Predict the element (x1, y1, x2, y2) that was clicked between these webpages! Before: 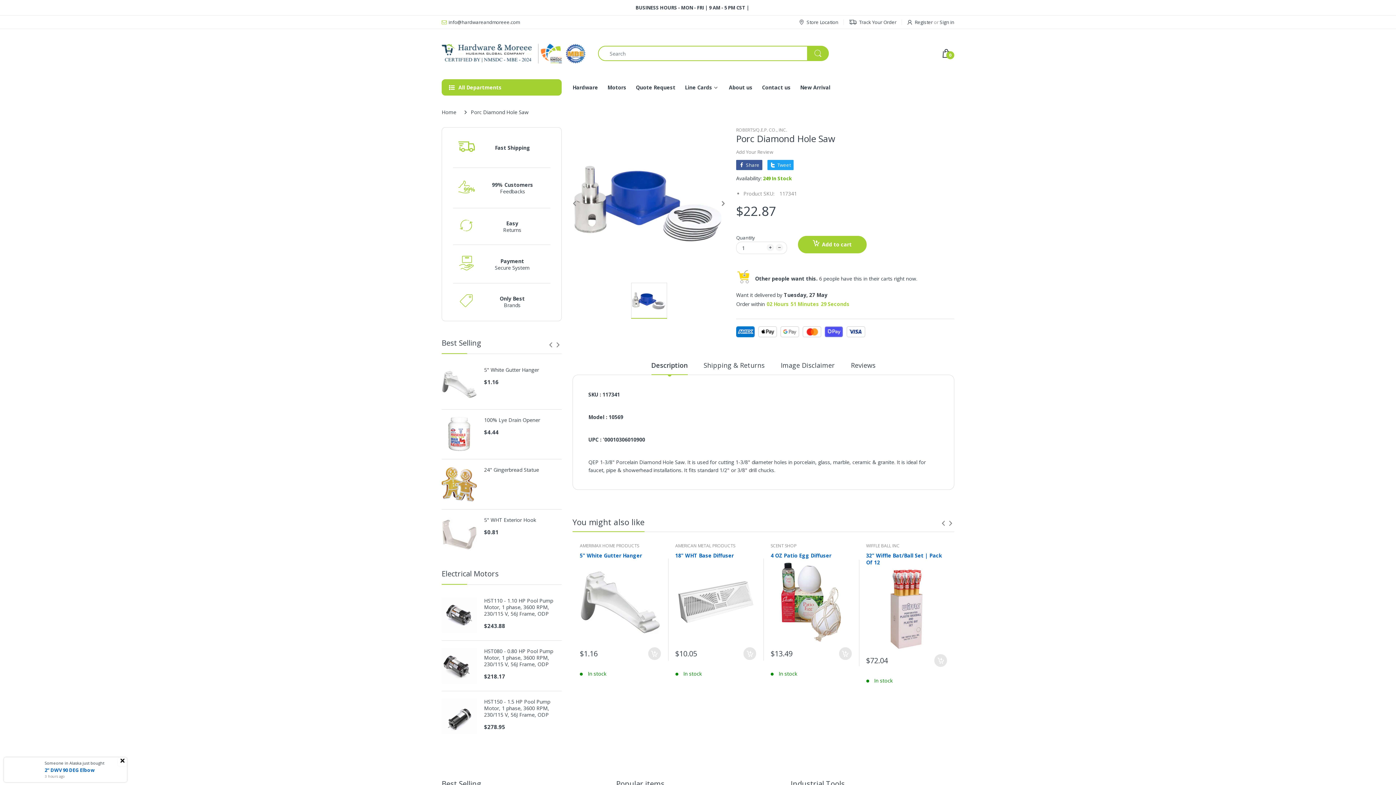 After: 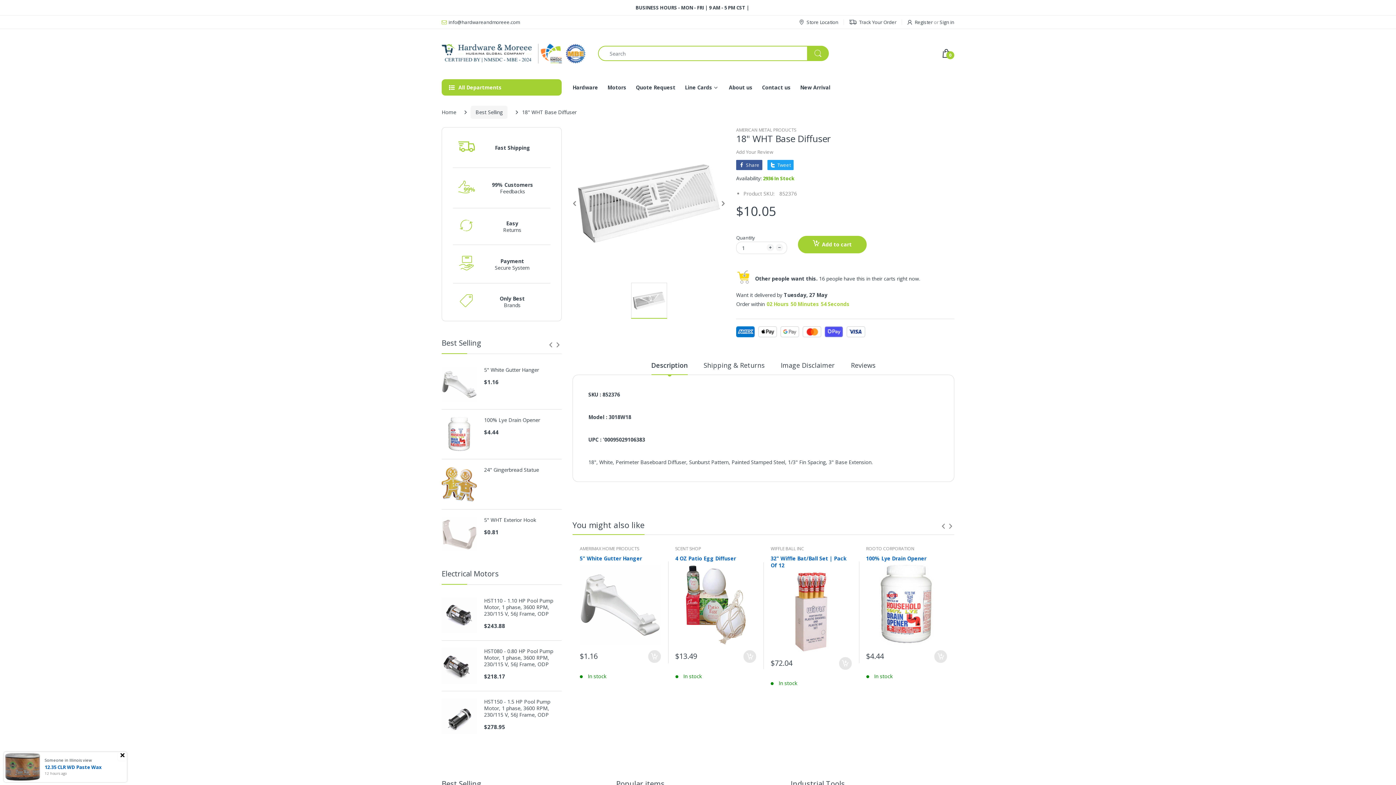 Action: bbox: (675, 552, 756, 559) label: 18" WHT Base Diffuser